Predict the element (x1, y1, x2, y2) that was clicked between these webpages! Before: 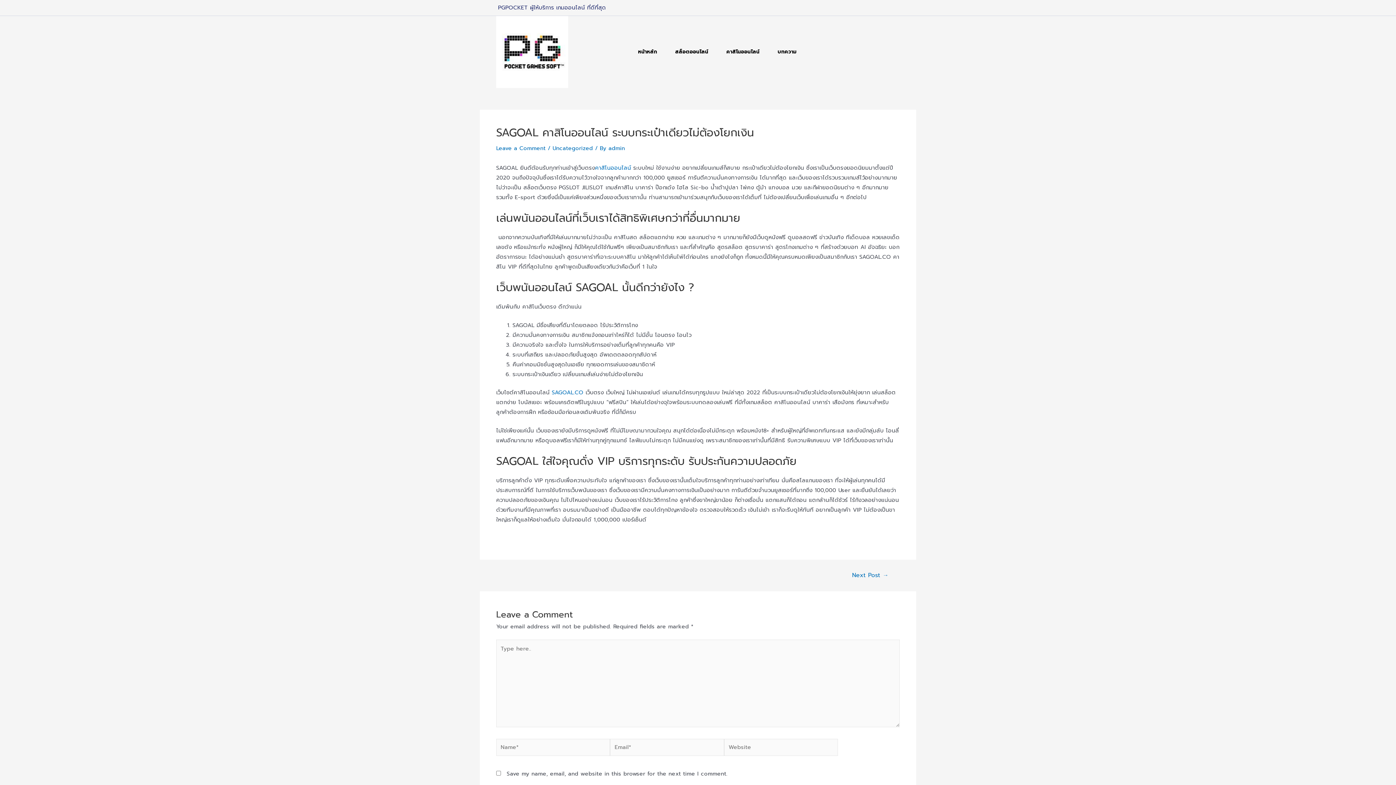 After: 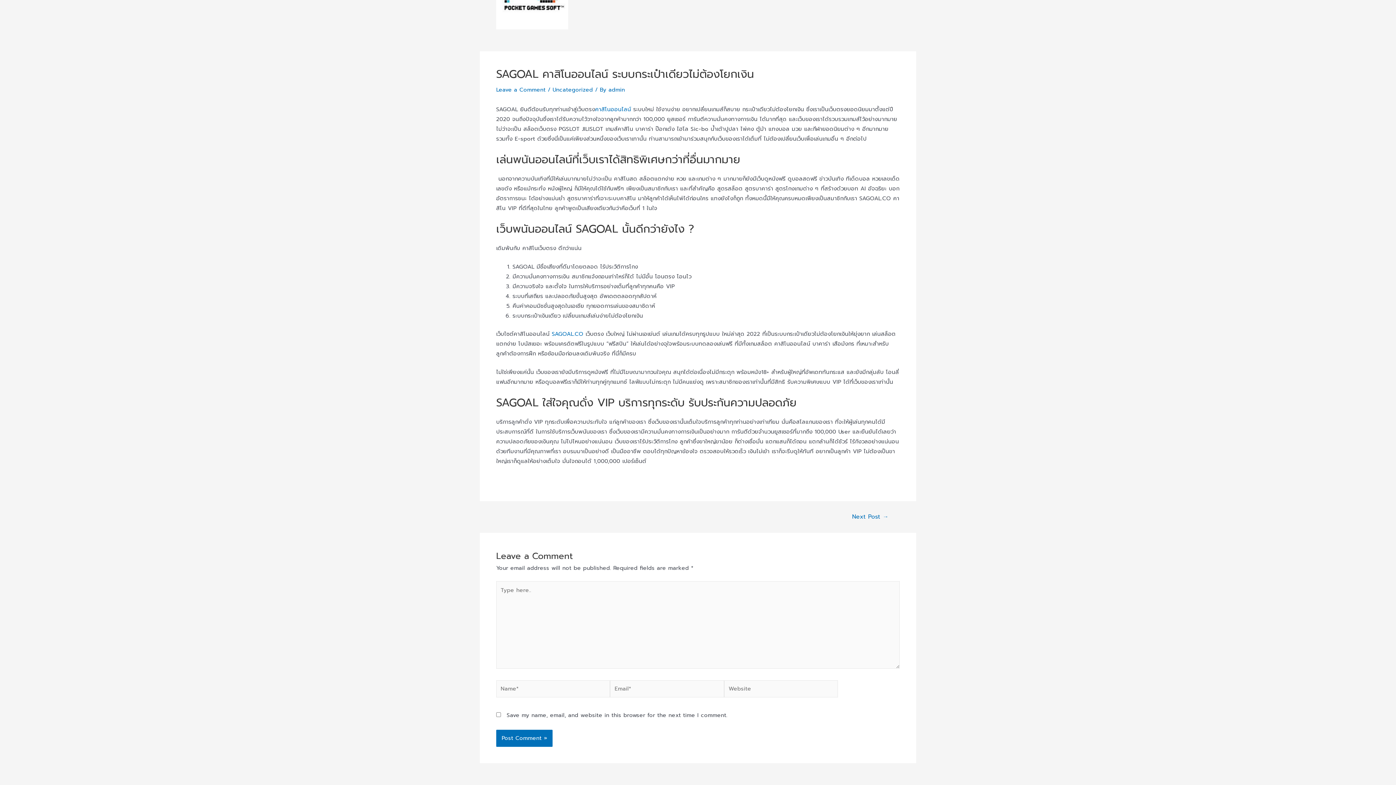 Action: bbox: (496, 144, 545, 152) label: Leave a Comment